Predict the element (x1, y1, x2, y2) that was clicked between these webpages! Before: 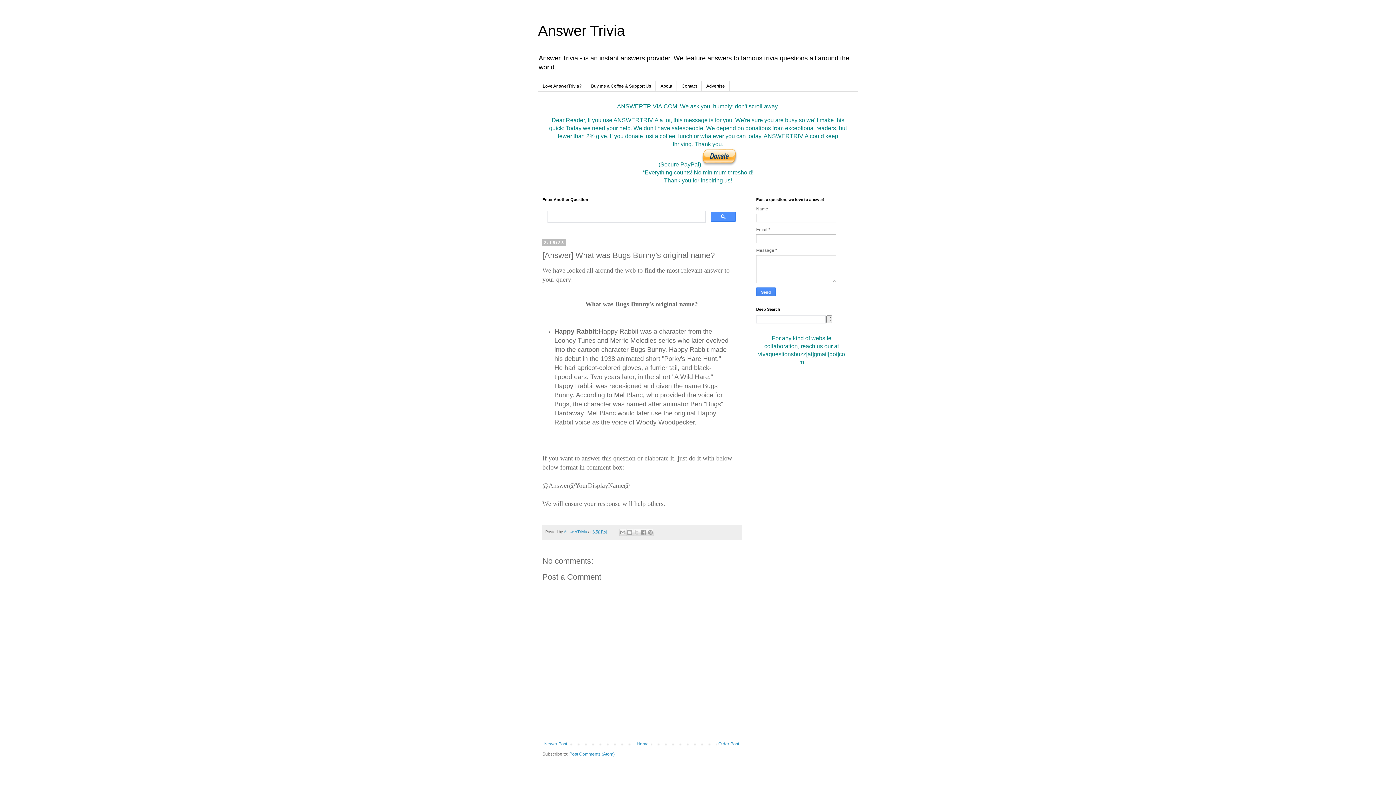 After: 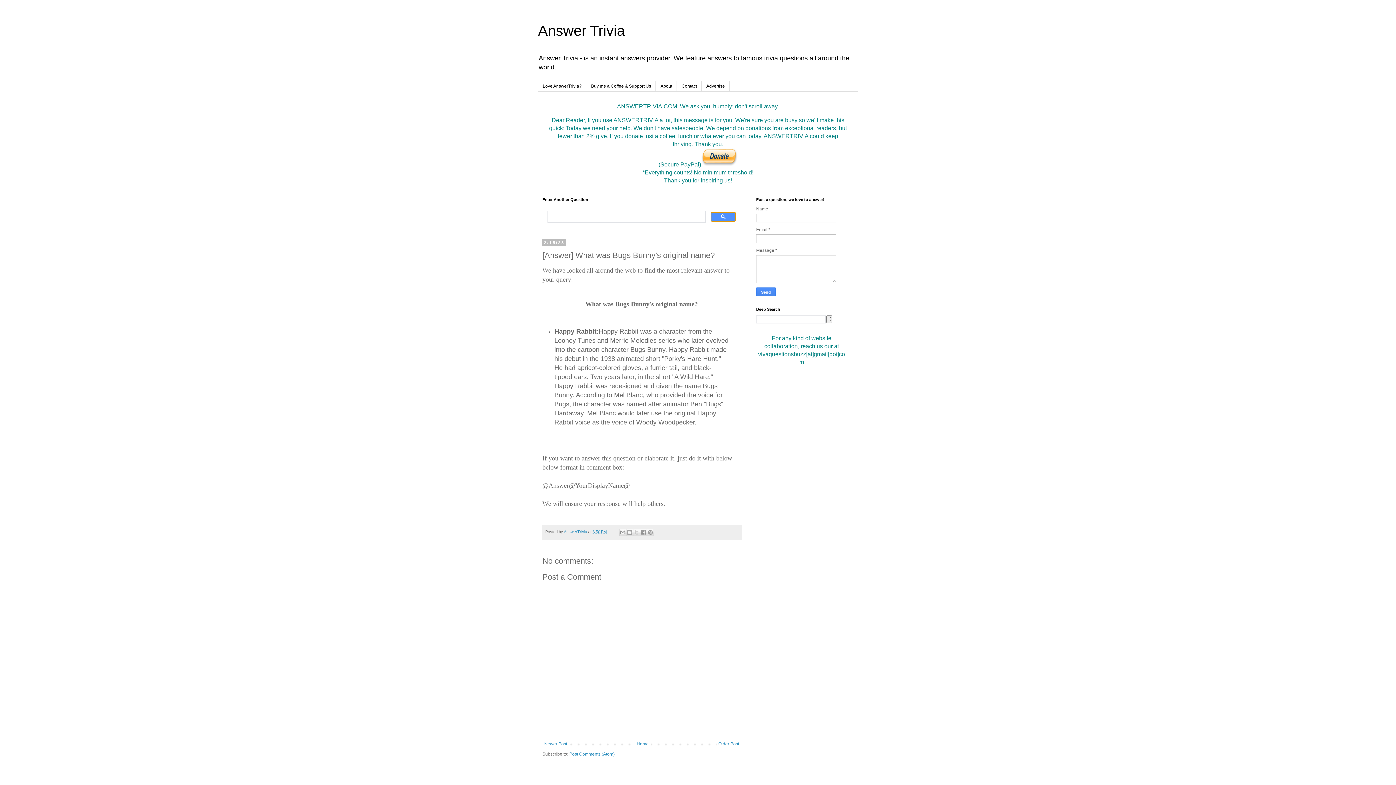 Action: bbox: (710, 212, 736, 221)